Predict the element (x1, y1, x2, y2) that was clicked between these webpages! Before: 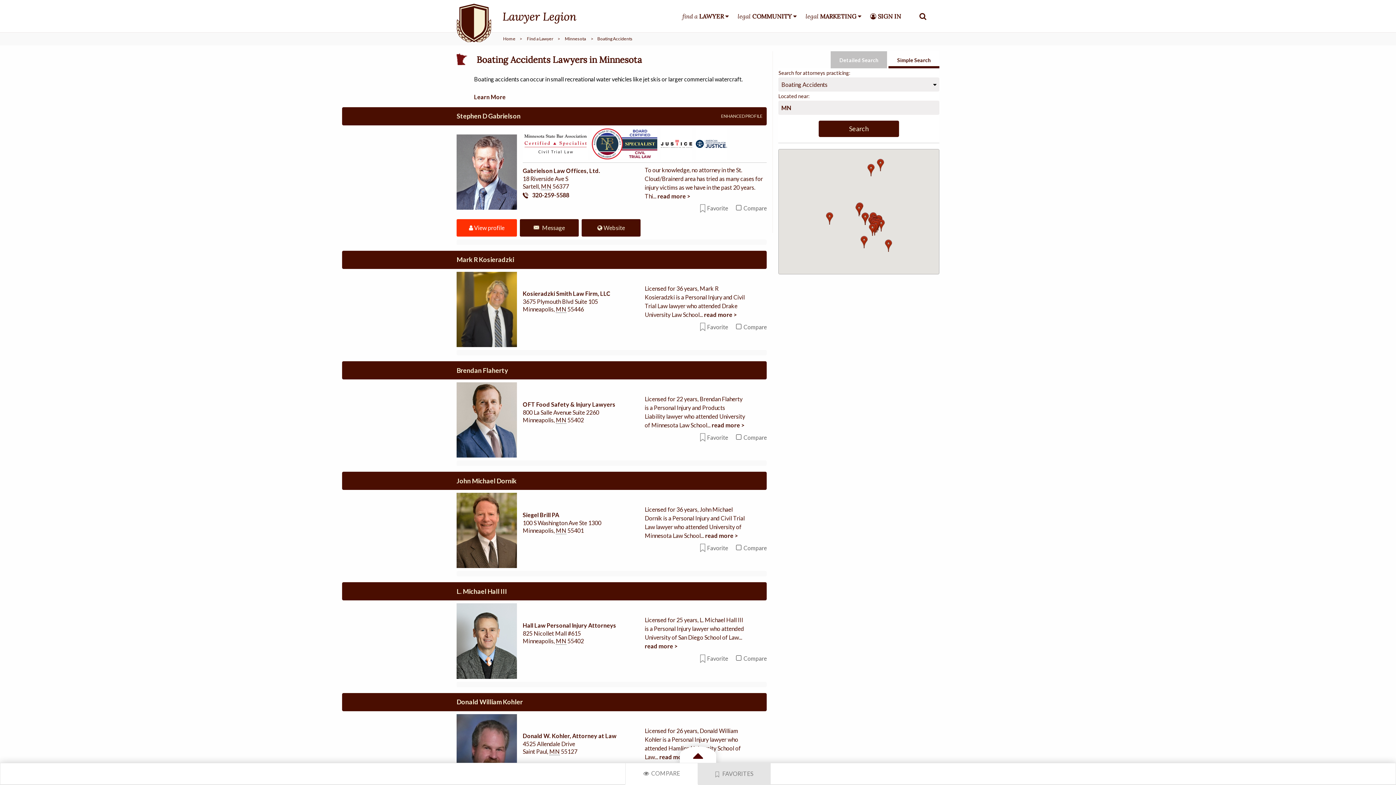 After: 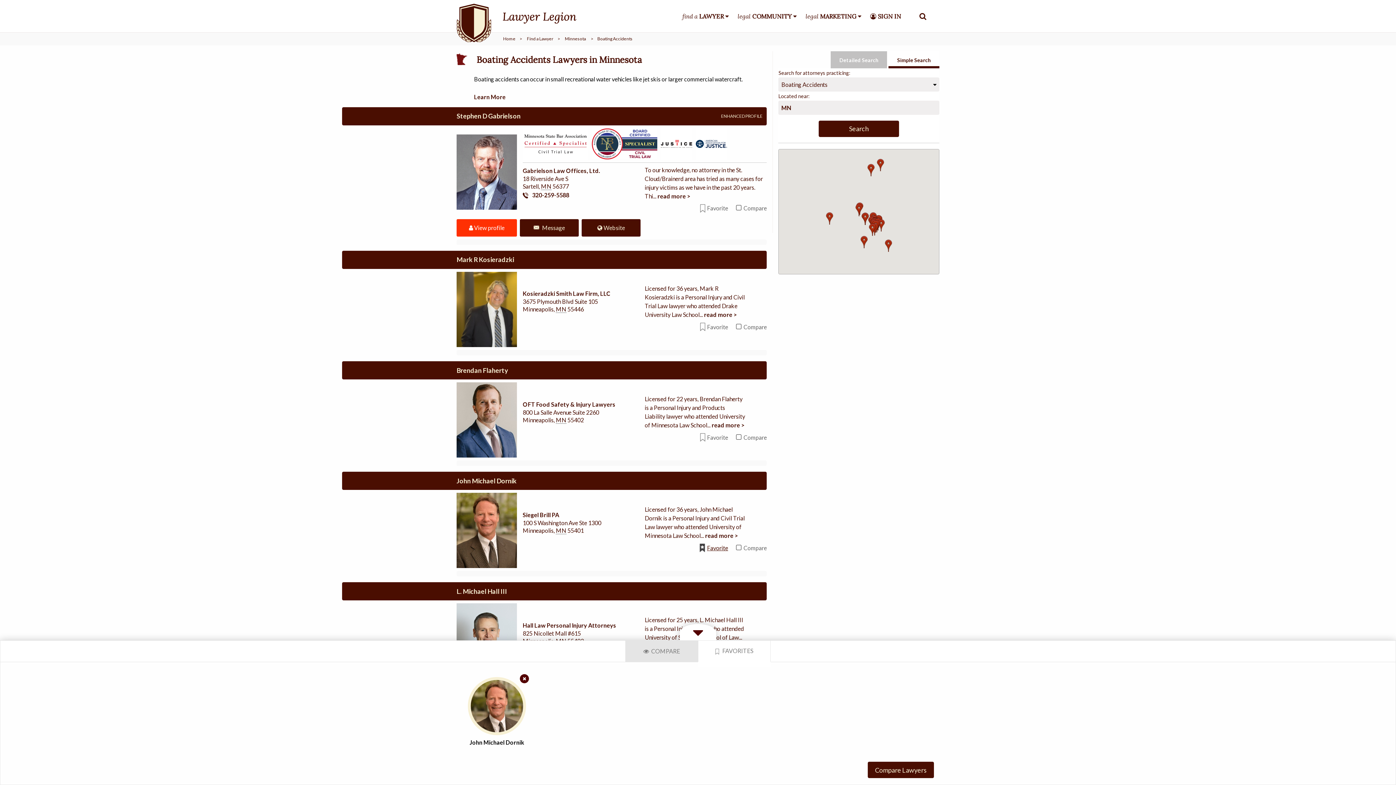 Action: label: Favorite bbox: (698, 540, 728, 556)